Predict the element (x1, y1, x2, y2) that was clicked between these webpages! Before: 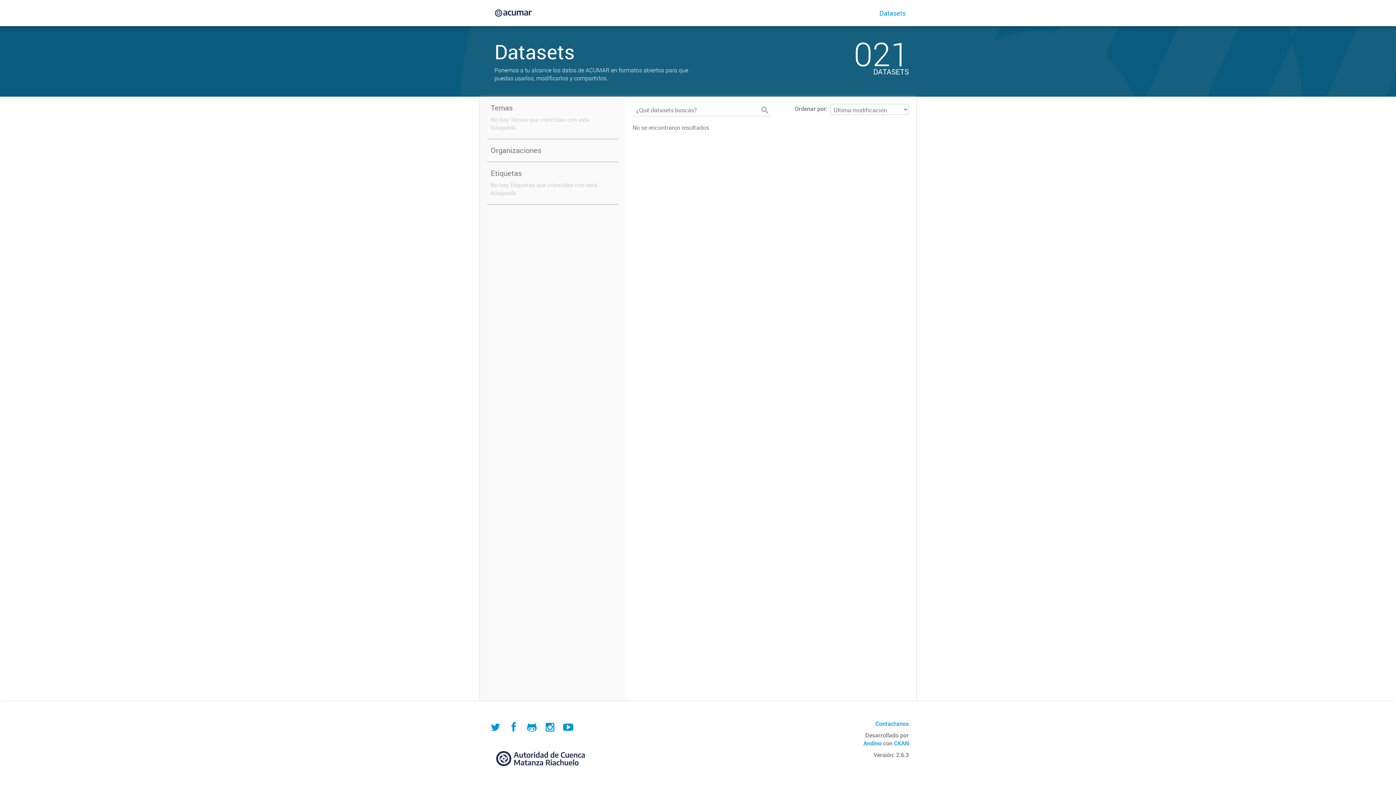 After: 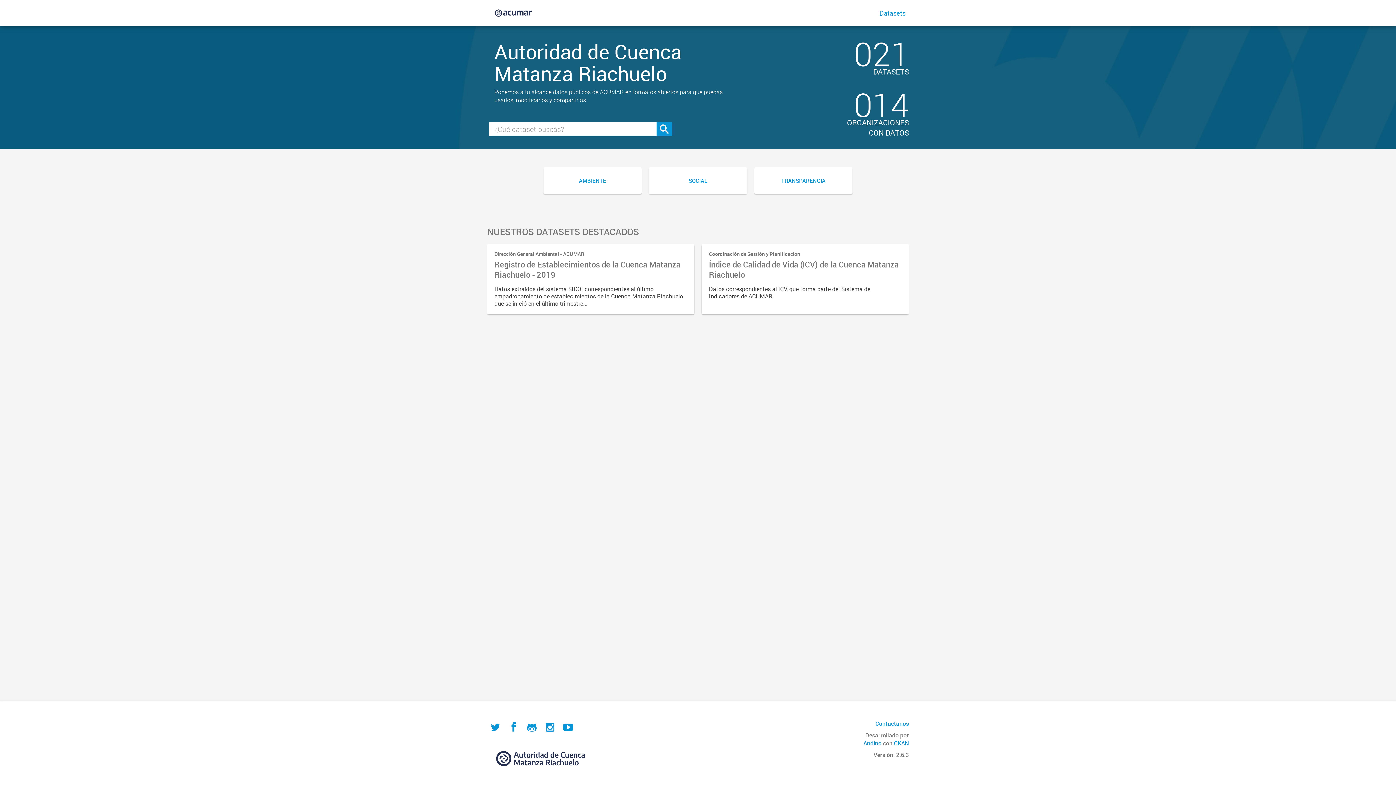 Action: bbox: (487, 4, 539, 22)